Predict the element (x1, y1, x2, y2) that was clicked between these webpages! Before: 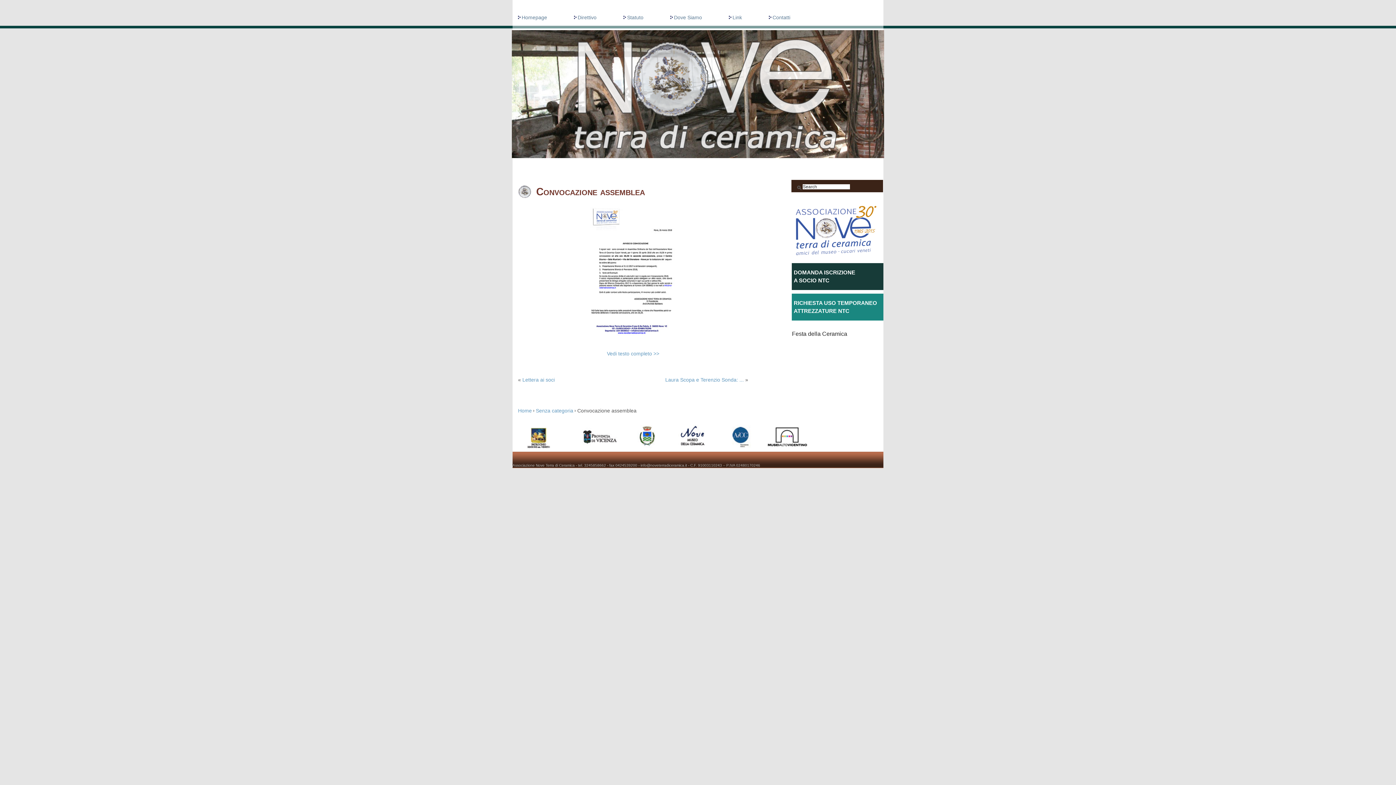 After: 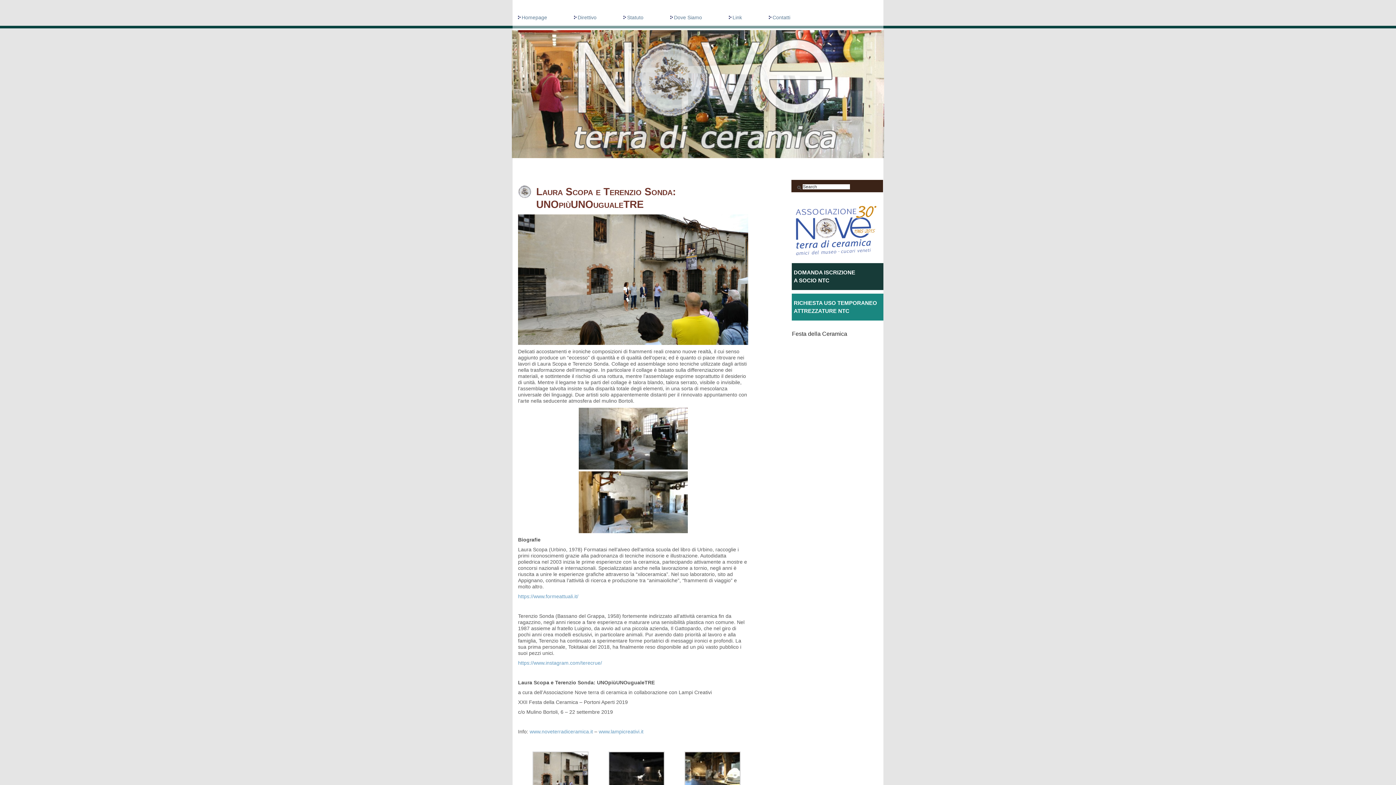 Action: bbox: (665, 377, 744, 382) label: Laura Scopa e Terenzio Sonda: ...